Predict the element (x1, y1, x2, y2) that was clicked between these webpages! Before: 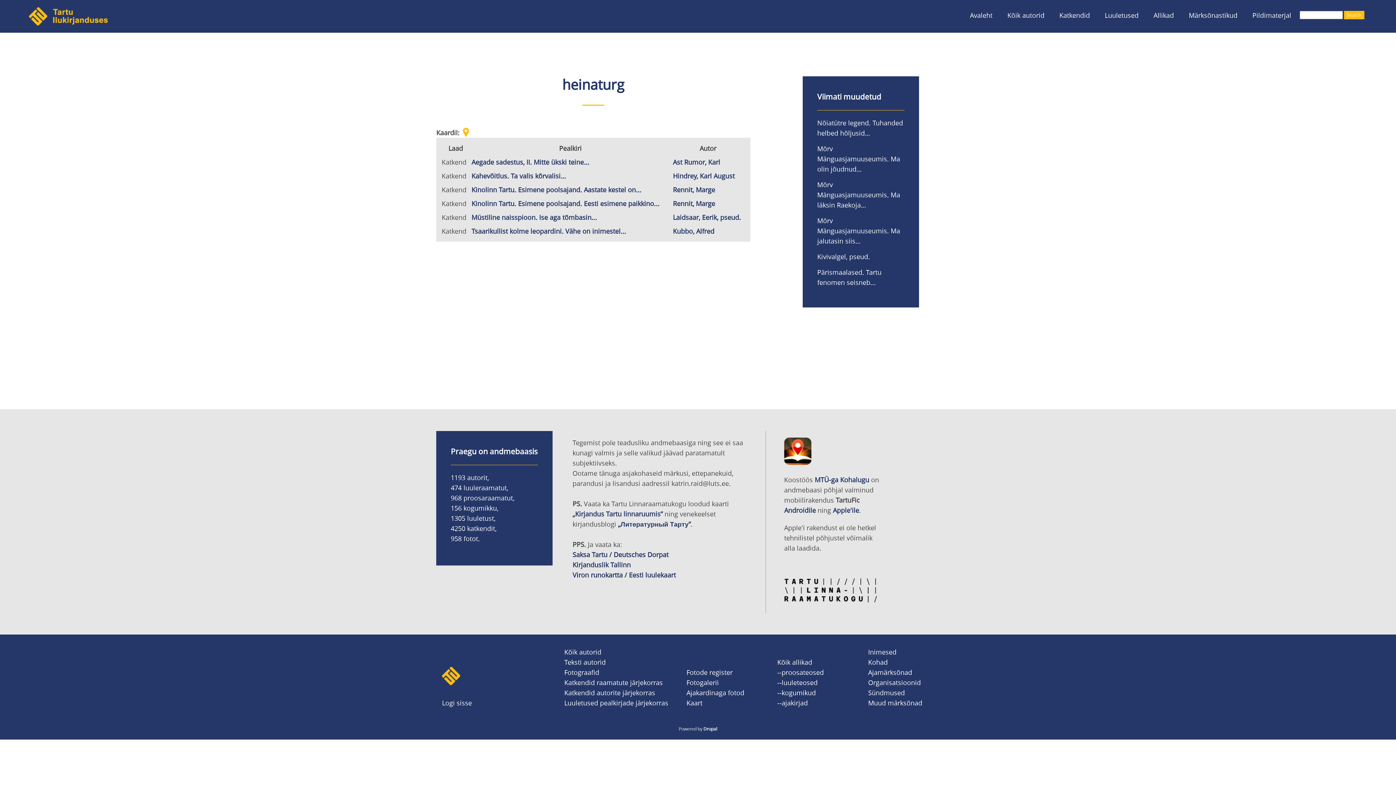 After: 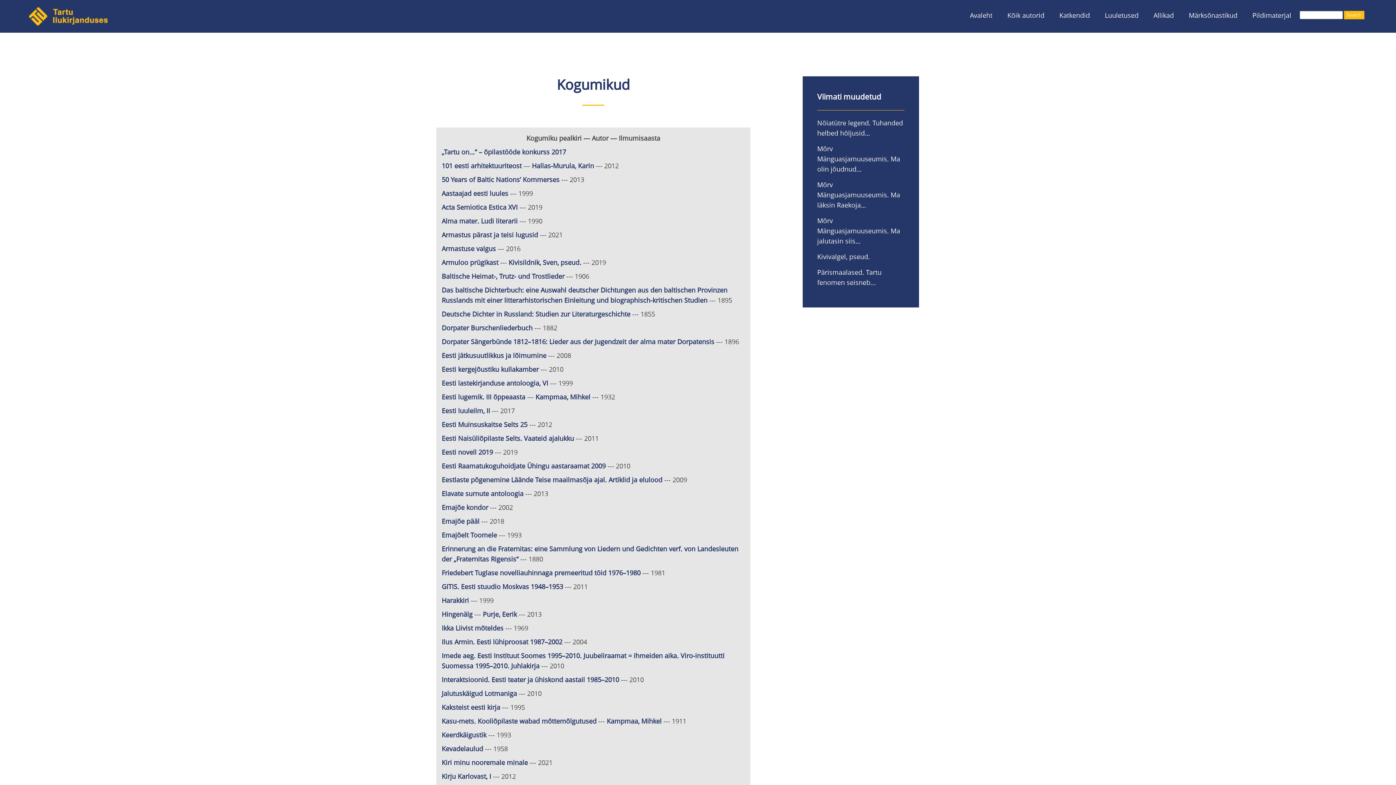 Action: label: --kogumikud bbox: (777, 688, 816, 697)